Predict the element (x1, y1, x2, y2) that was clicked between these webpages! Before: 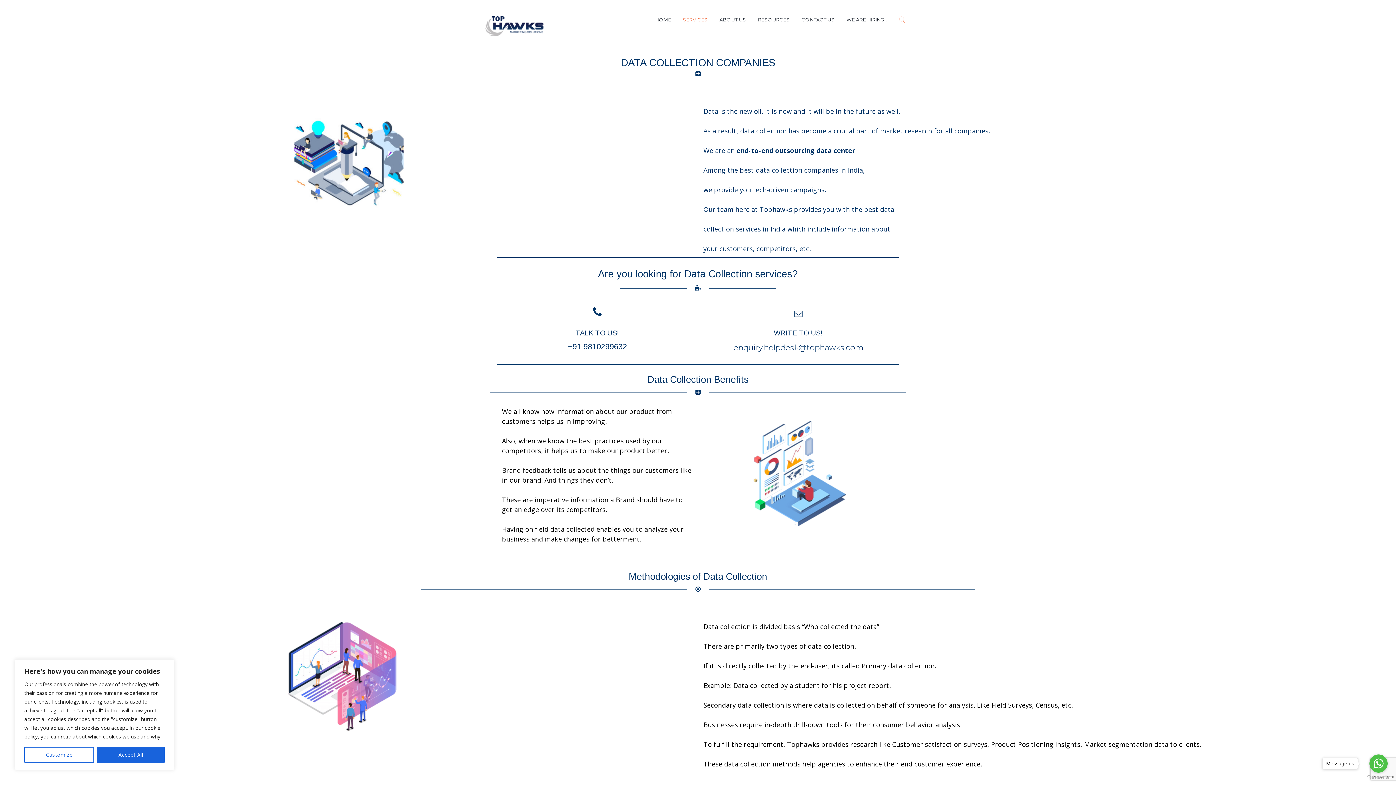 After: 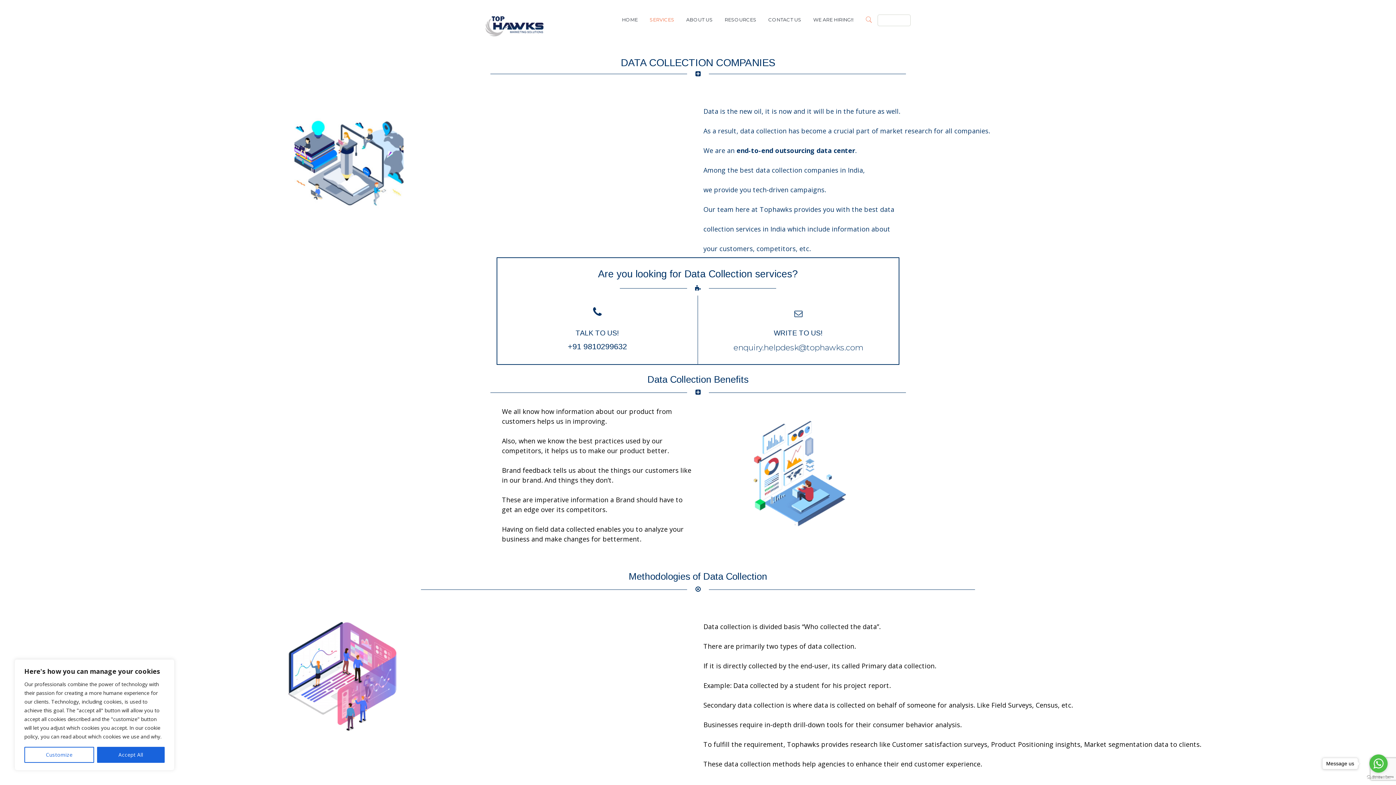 Action: bbox: (897, 16, 904, 24)